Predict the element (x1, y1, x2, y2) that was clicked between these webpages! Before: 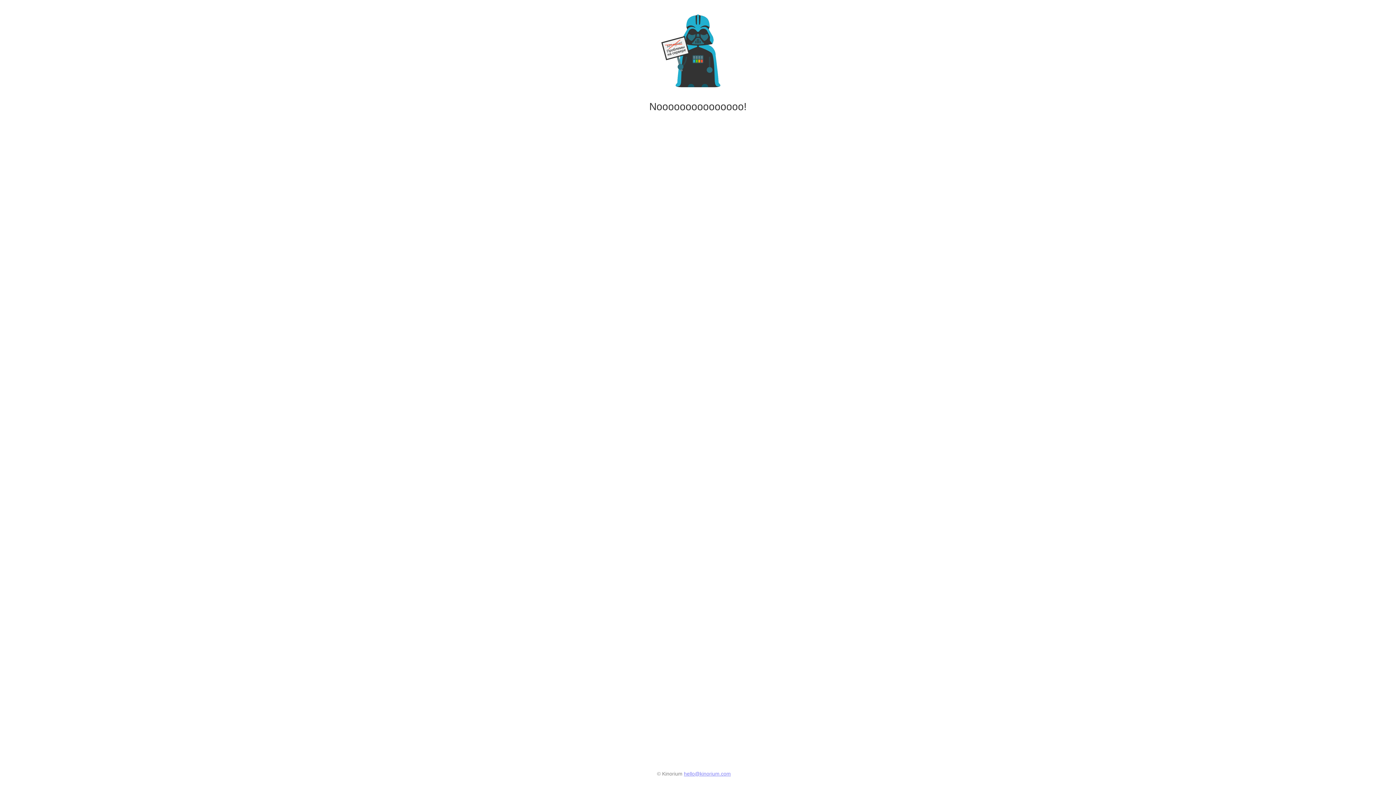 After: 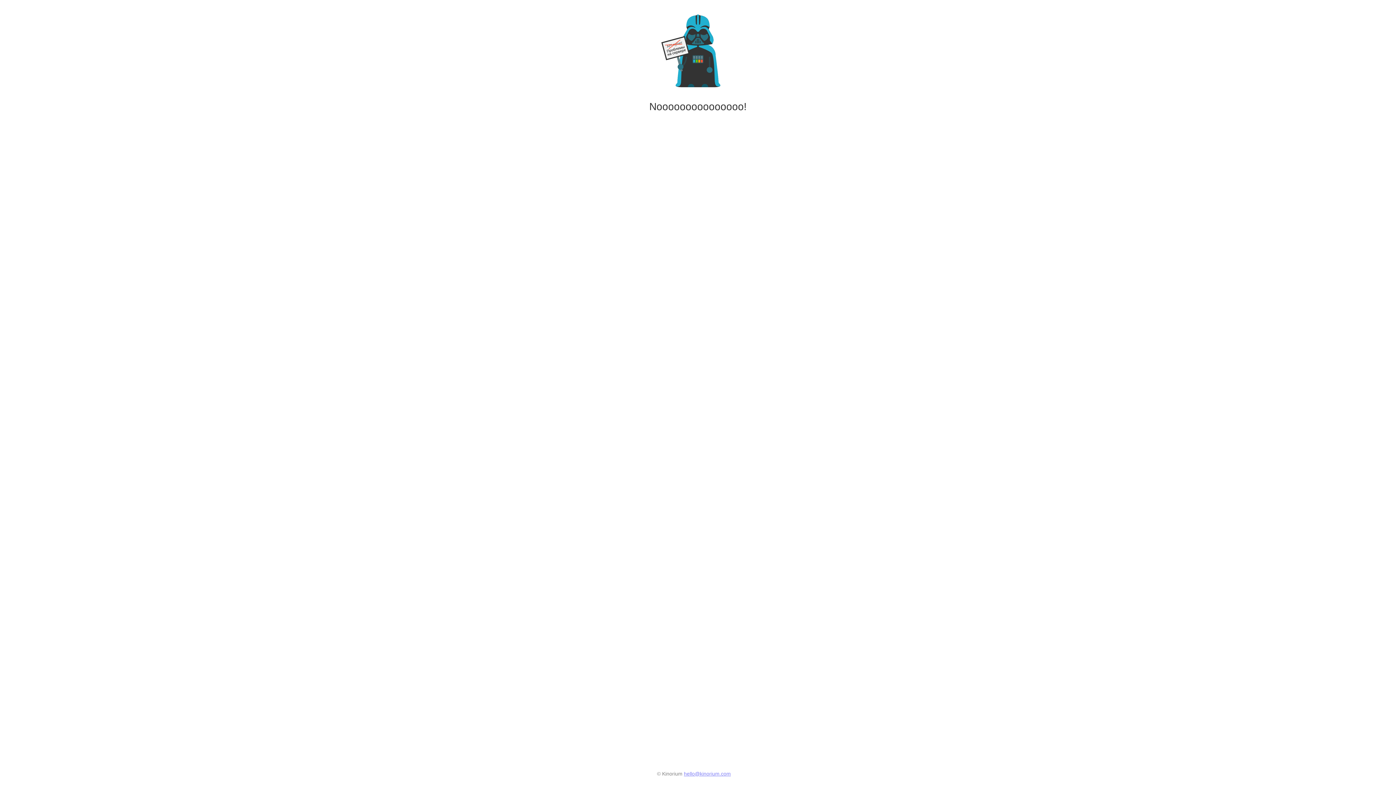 Action: label: hello@kinorium.com bbox: (684, 771, 731, 777)